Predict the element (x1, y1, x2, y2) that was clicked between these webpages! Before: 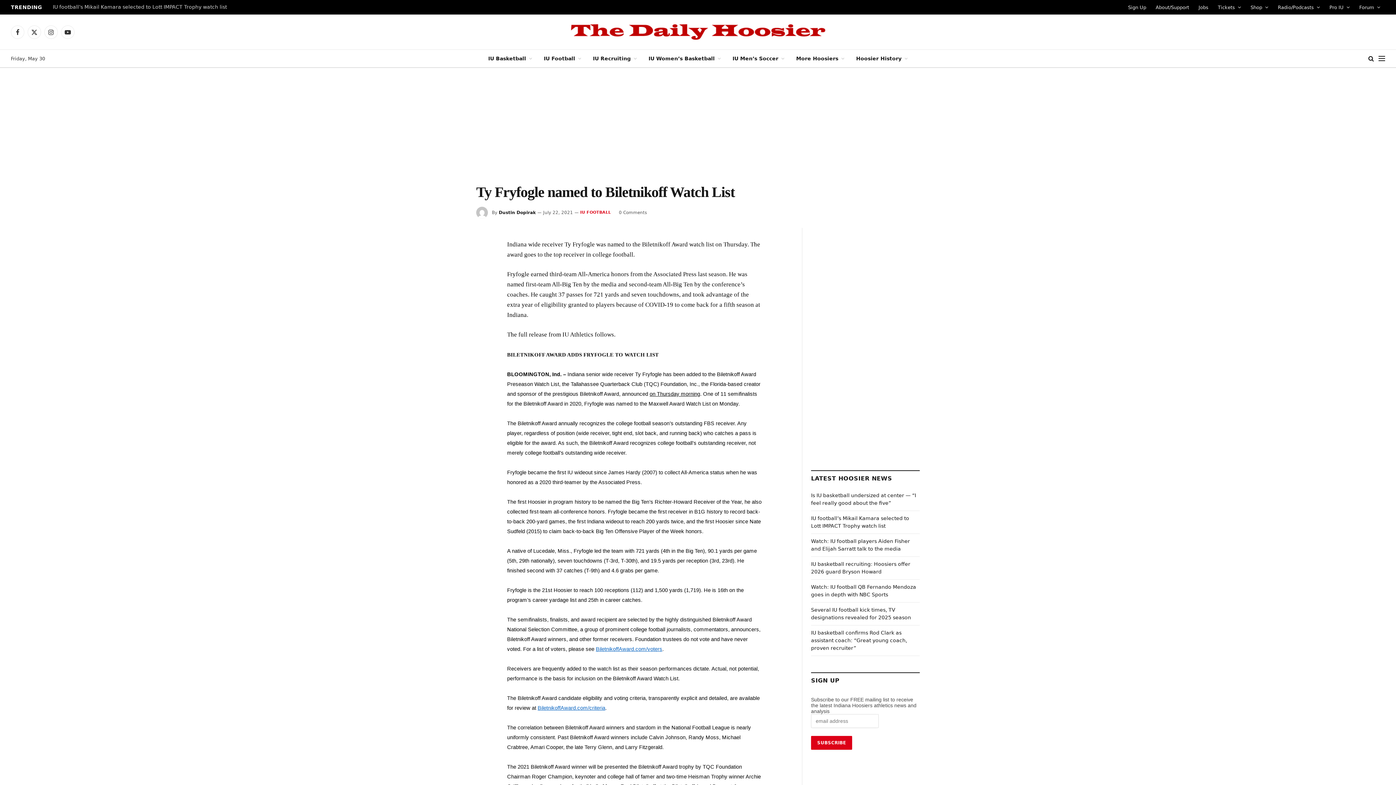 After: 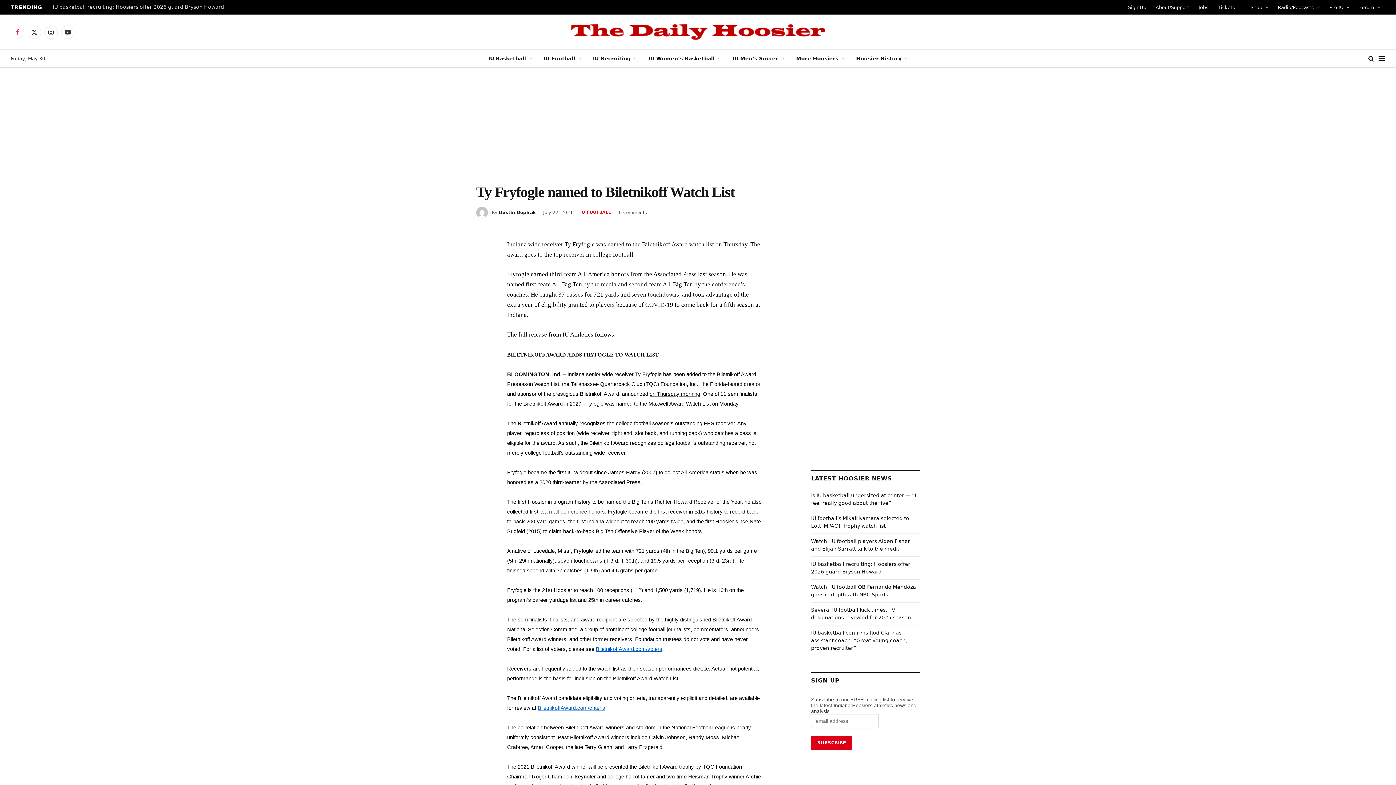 Action: label: Facebook bbox: (10, 25, 24, 38)